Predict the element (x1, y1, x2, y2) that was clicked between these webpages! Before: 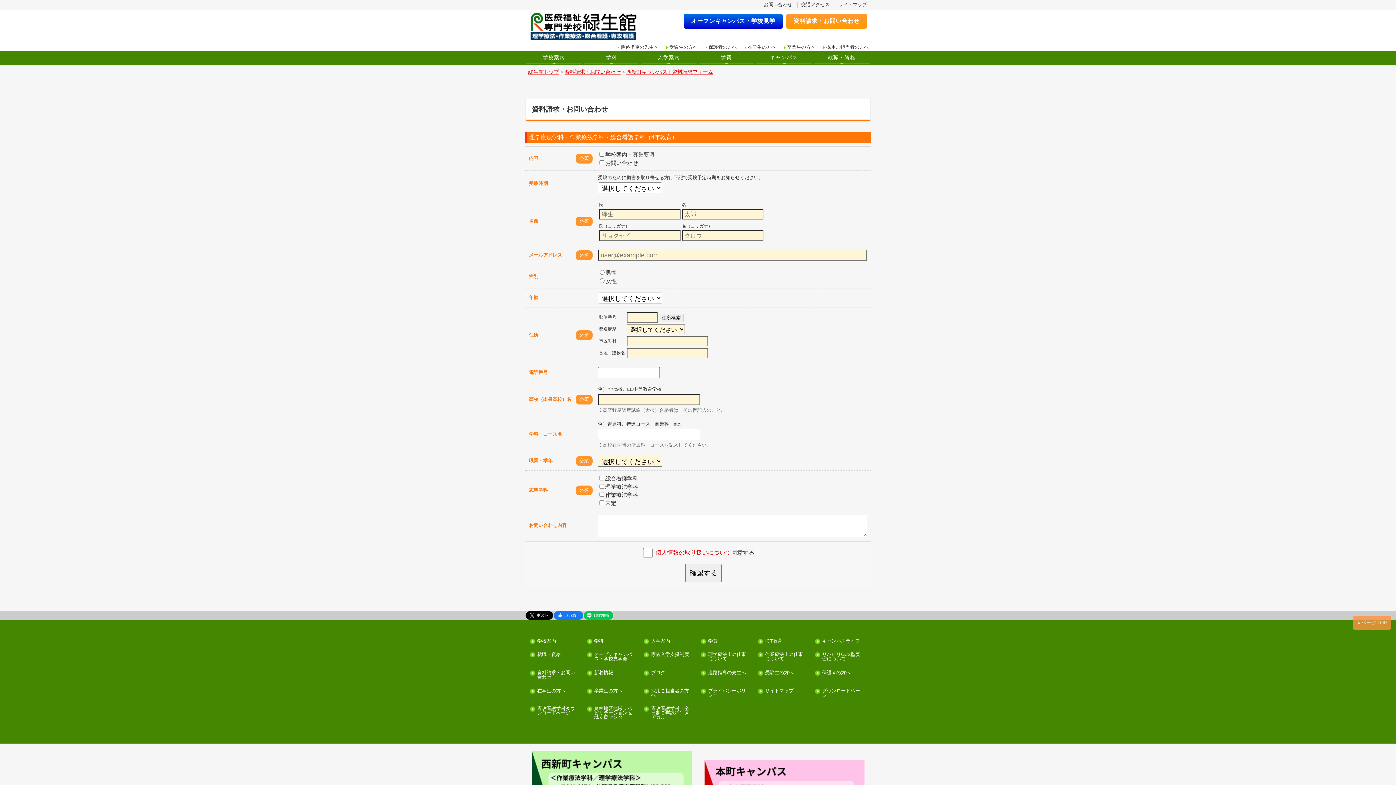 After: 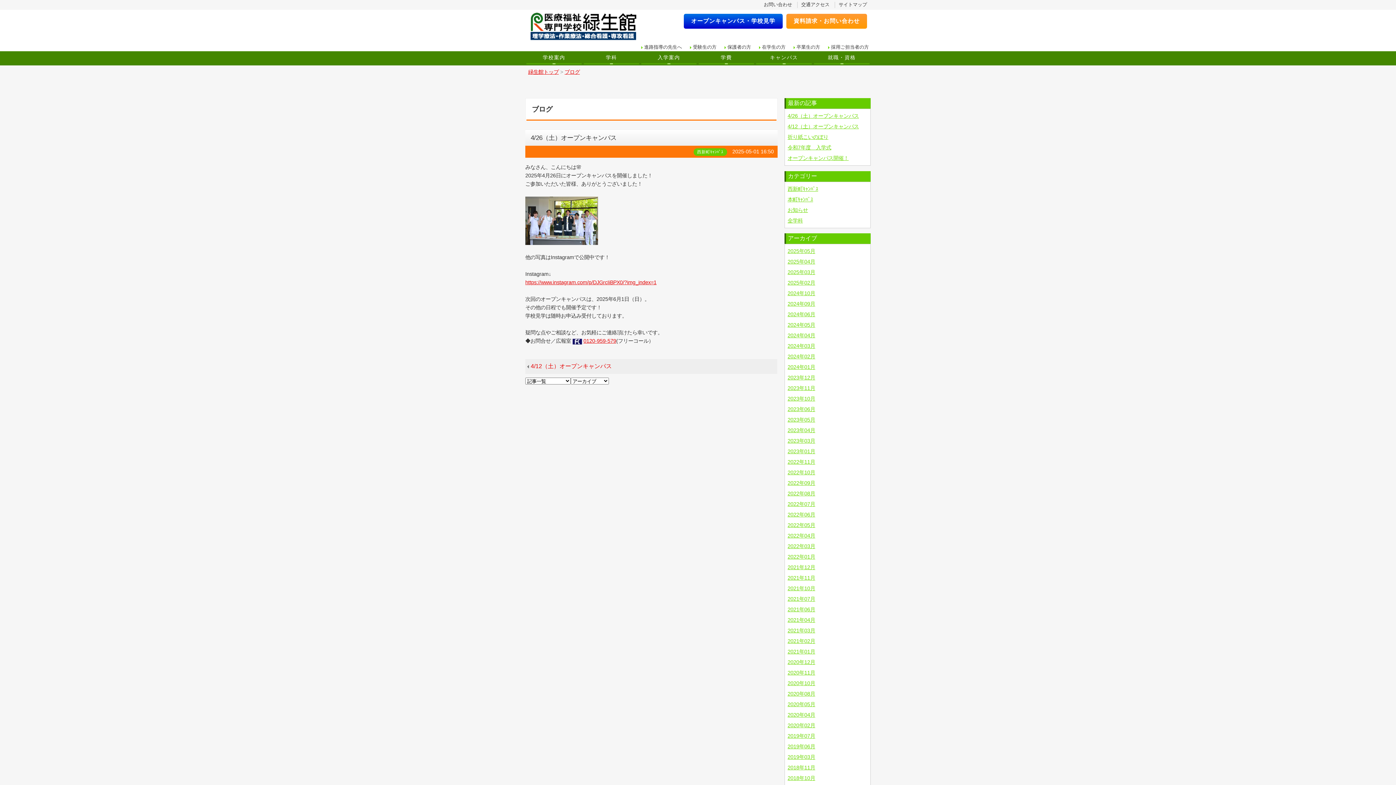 Action: bbox: (644, 670, 691, 675) label: ブログ